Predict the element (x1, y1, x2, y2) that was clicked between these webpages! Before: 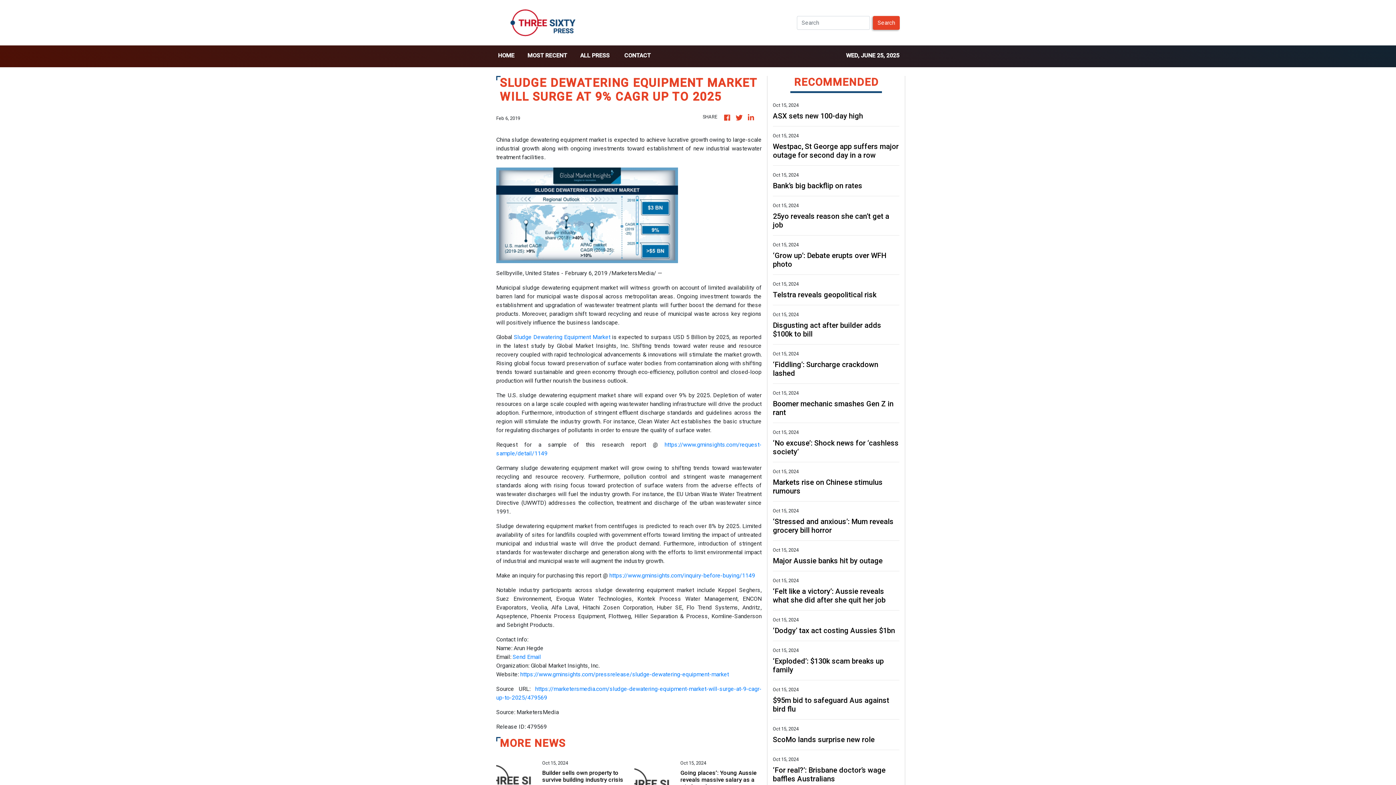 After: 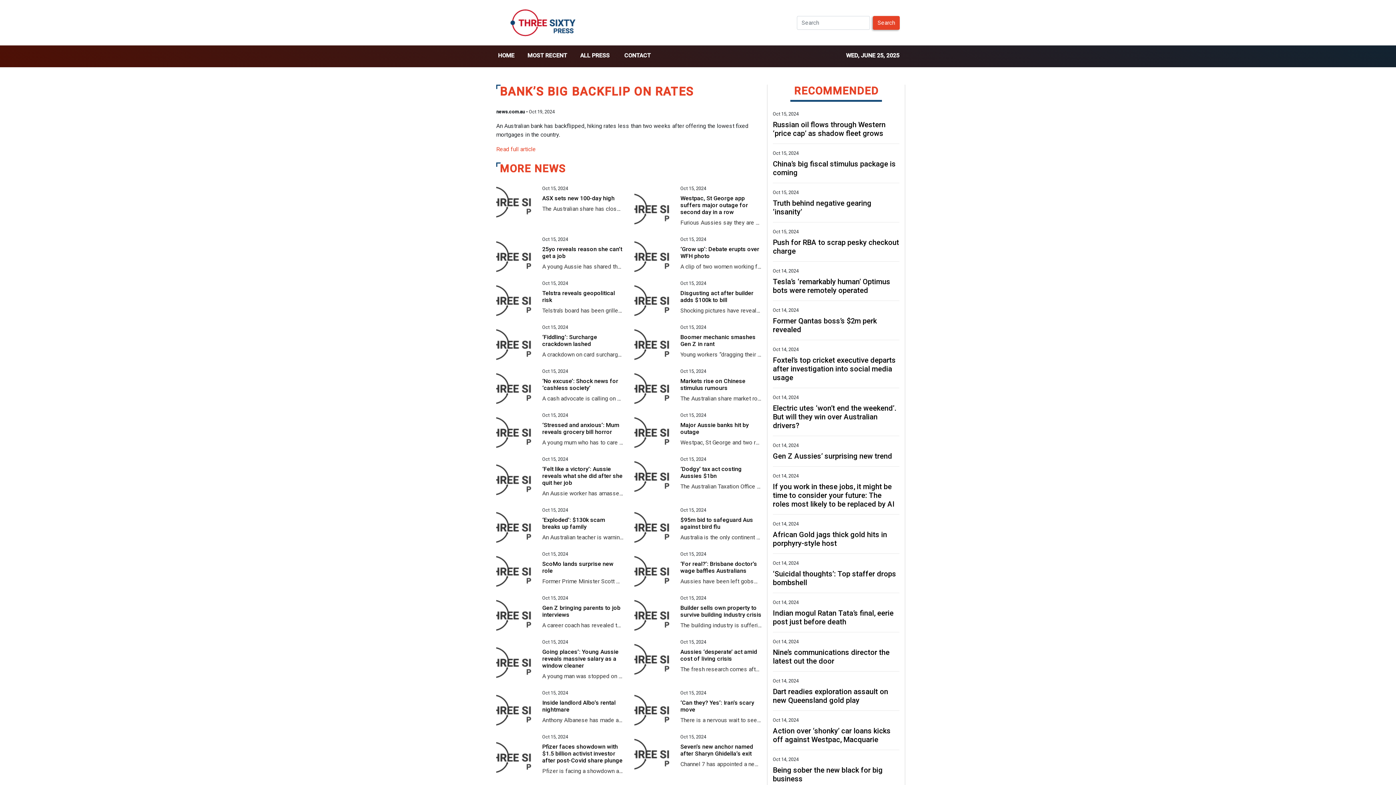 Action: label: Bank’s big backflip on rates bbox: (773, 181, 899, 190)